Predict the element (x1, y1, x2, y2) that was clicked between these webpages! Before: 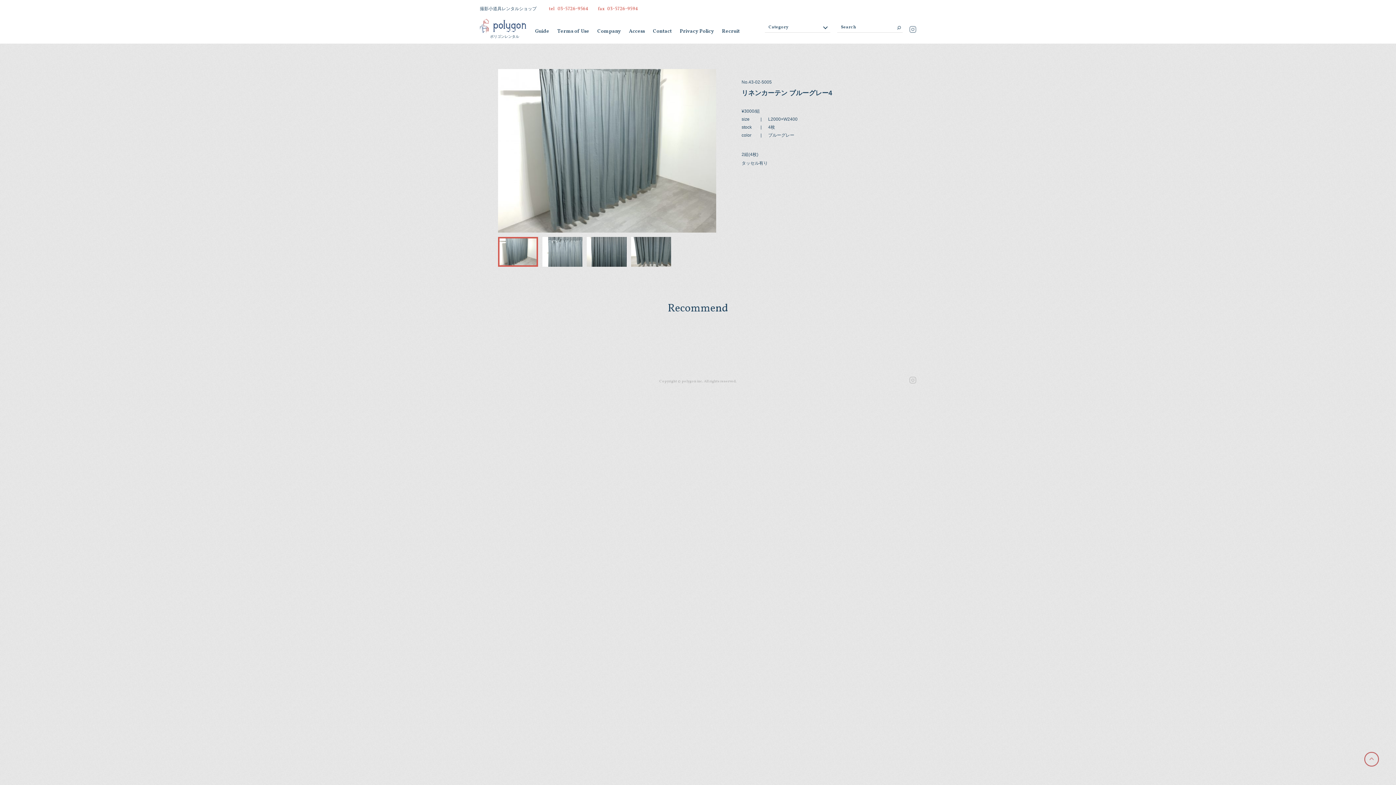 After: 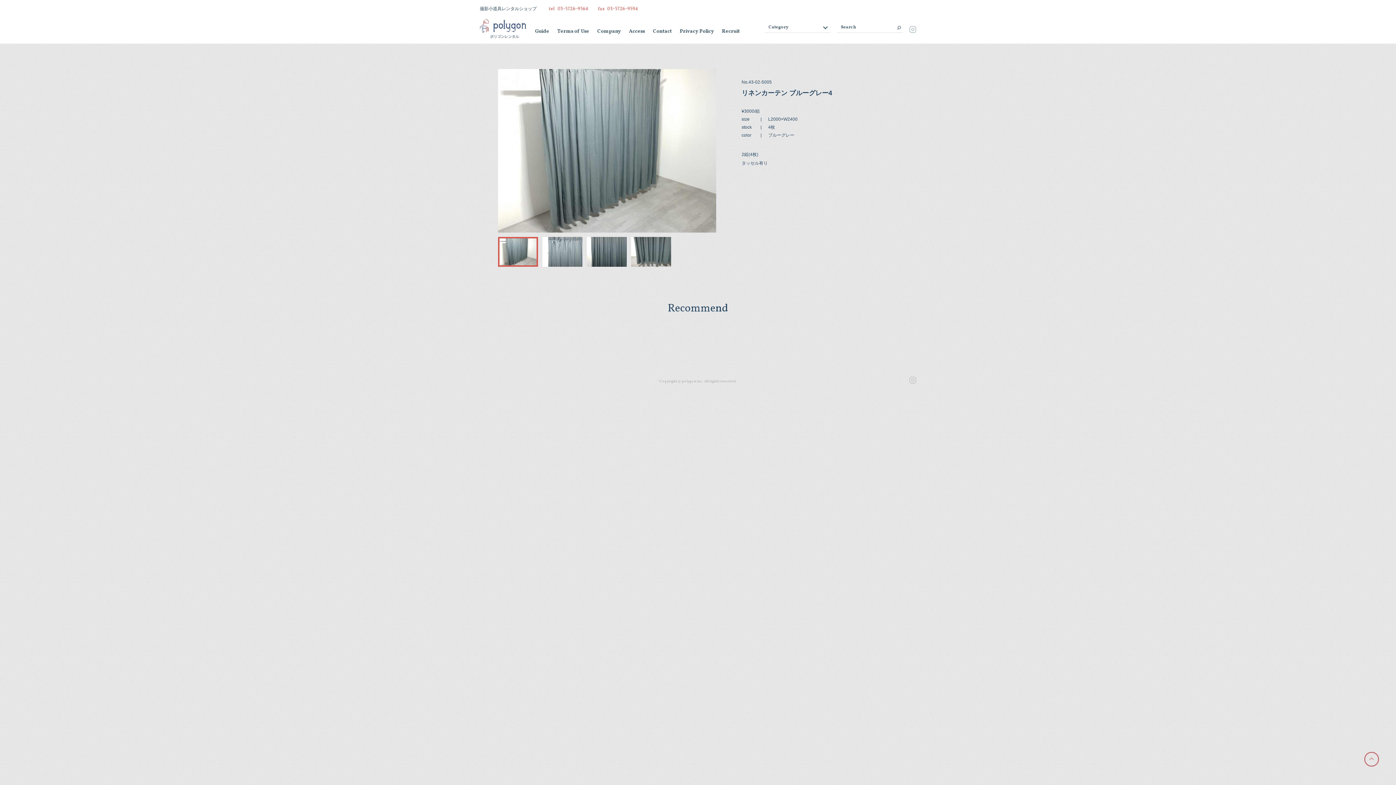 Action: bbox: (909, 27, 916, 33)